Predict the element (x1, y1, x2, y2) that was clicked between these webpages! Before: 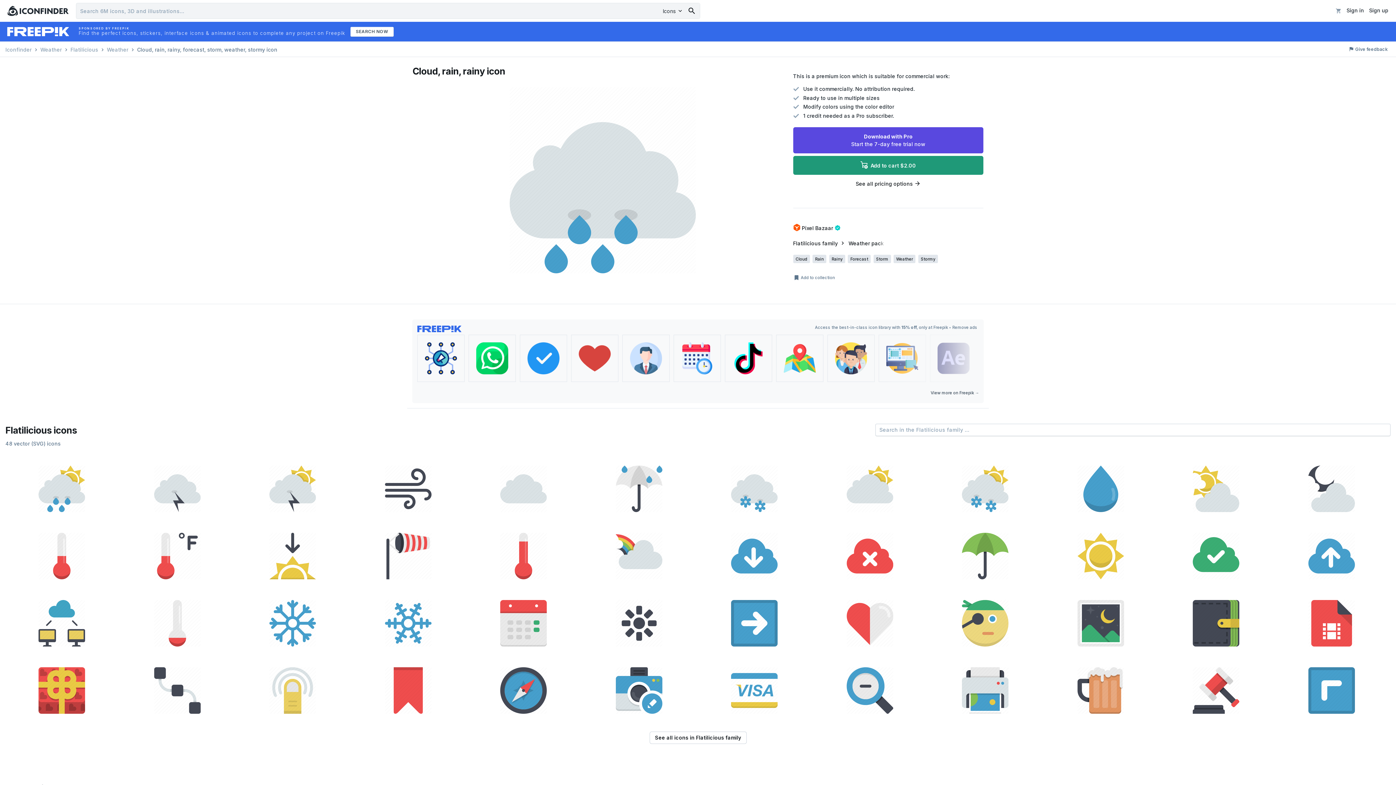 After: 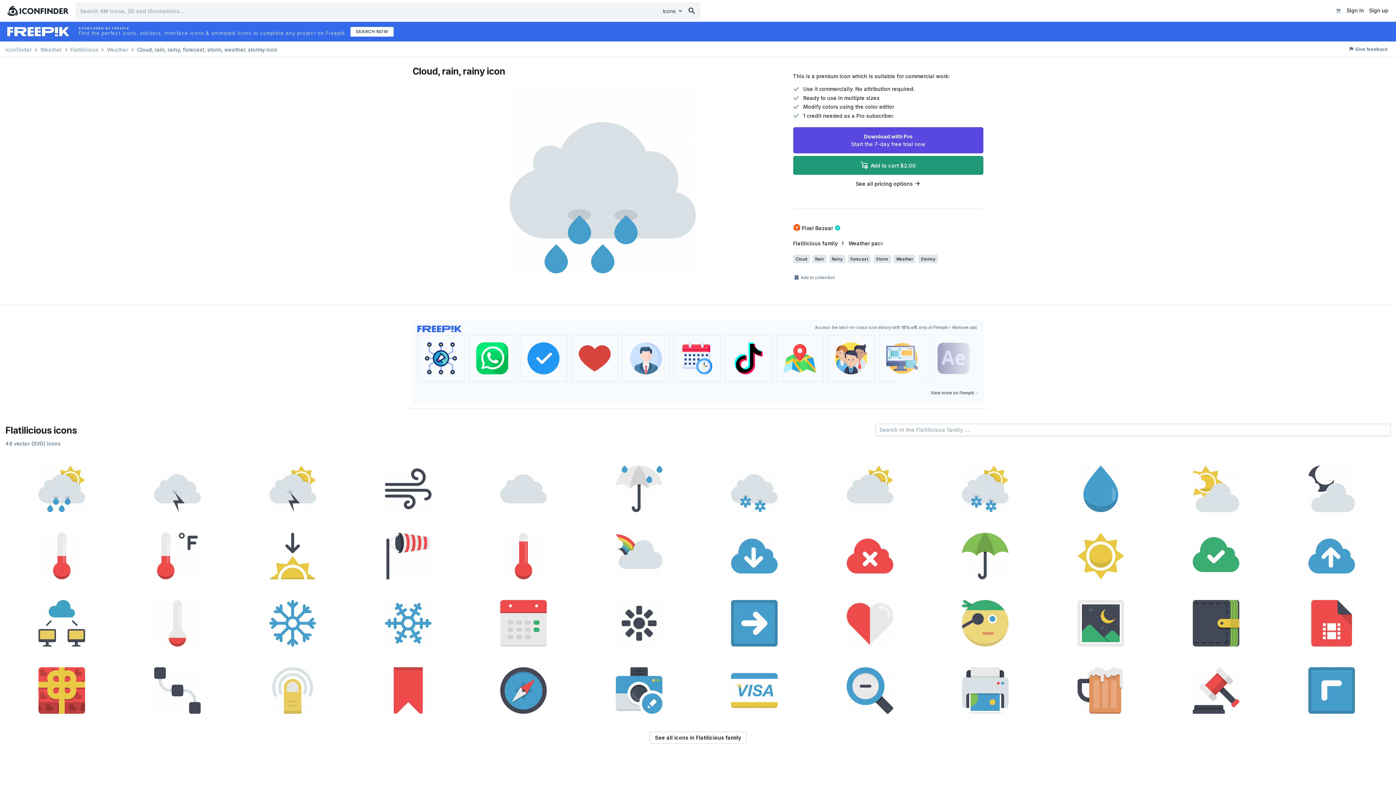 Action: bbox: (725, 334, 772, 382)